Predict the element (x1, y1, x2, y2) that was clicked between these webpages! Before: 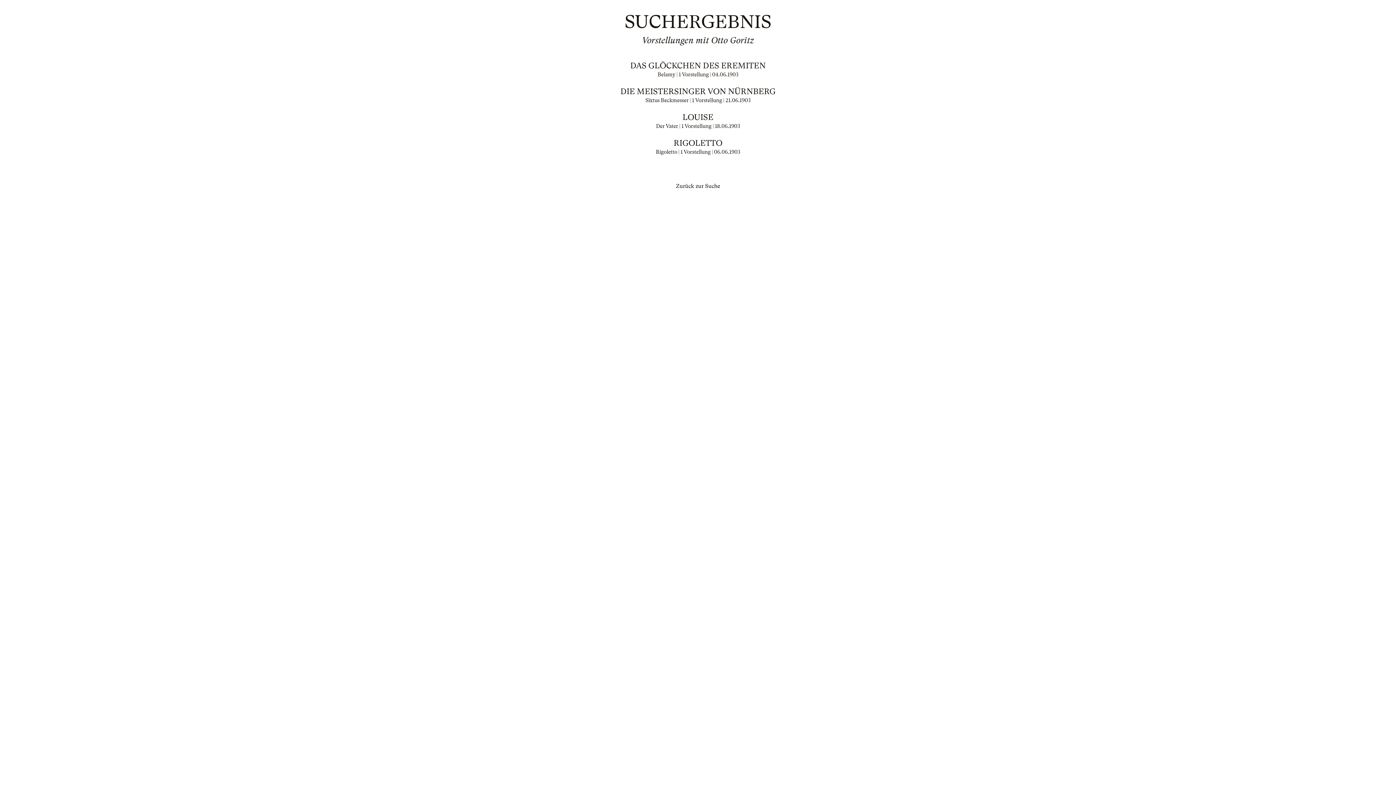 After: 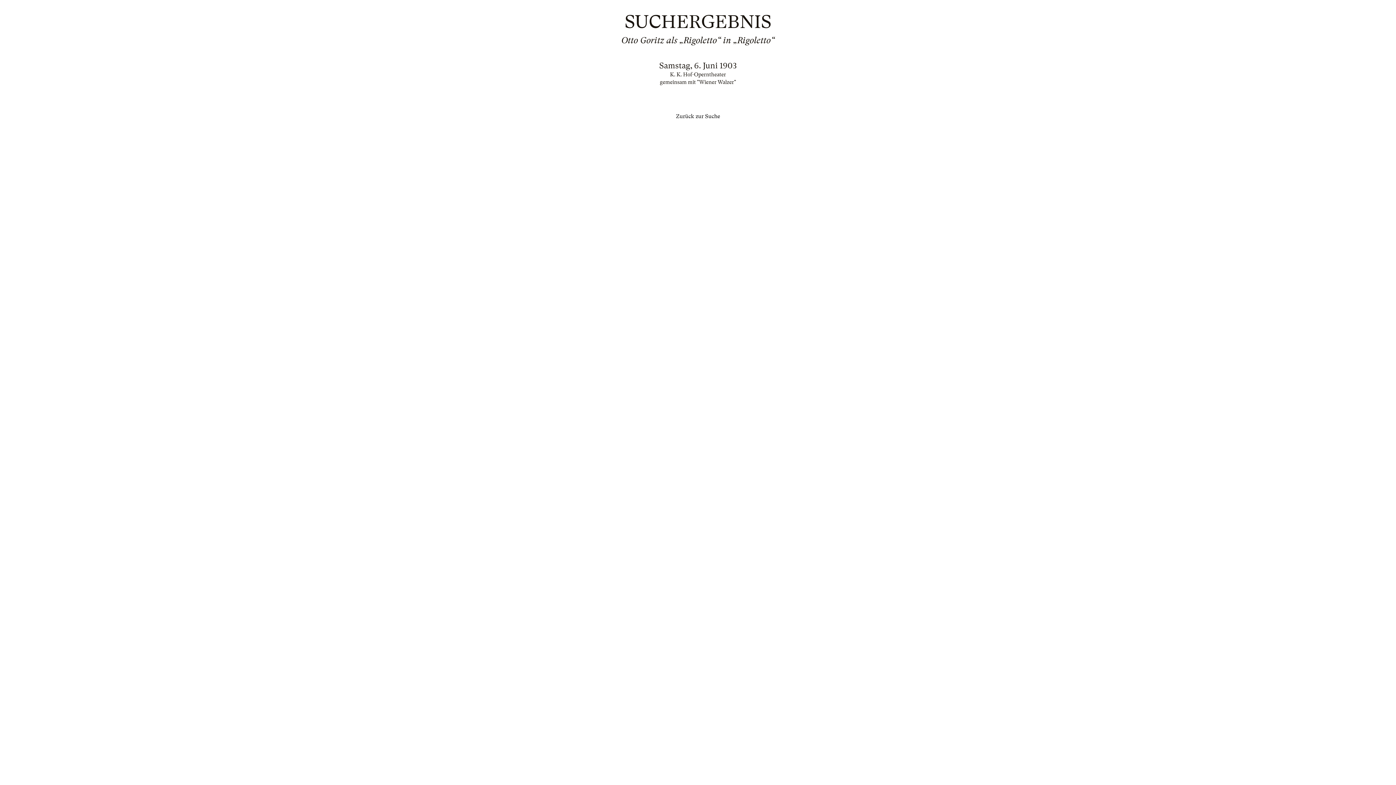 Action: bbox: (565, 138, 830, 156) label: RIGOLETTO

Rigoletto | 1 Vorstellung | 06.06.1903